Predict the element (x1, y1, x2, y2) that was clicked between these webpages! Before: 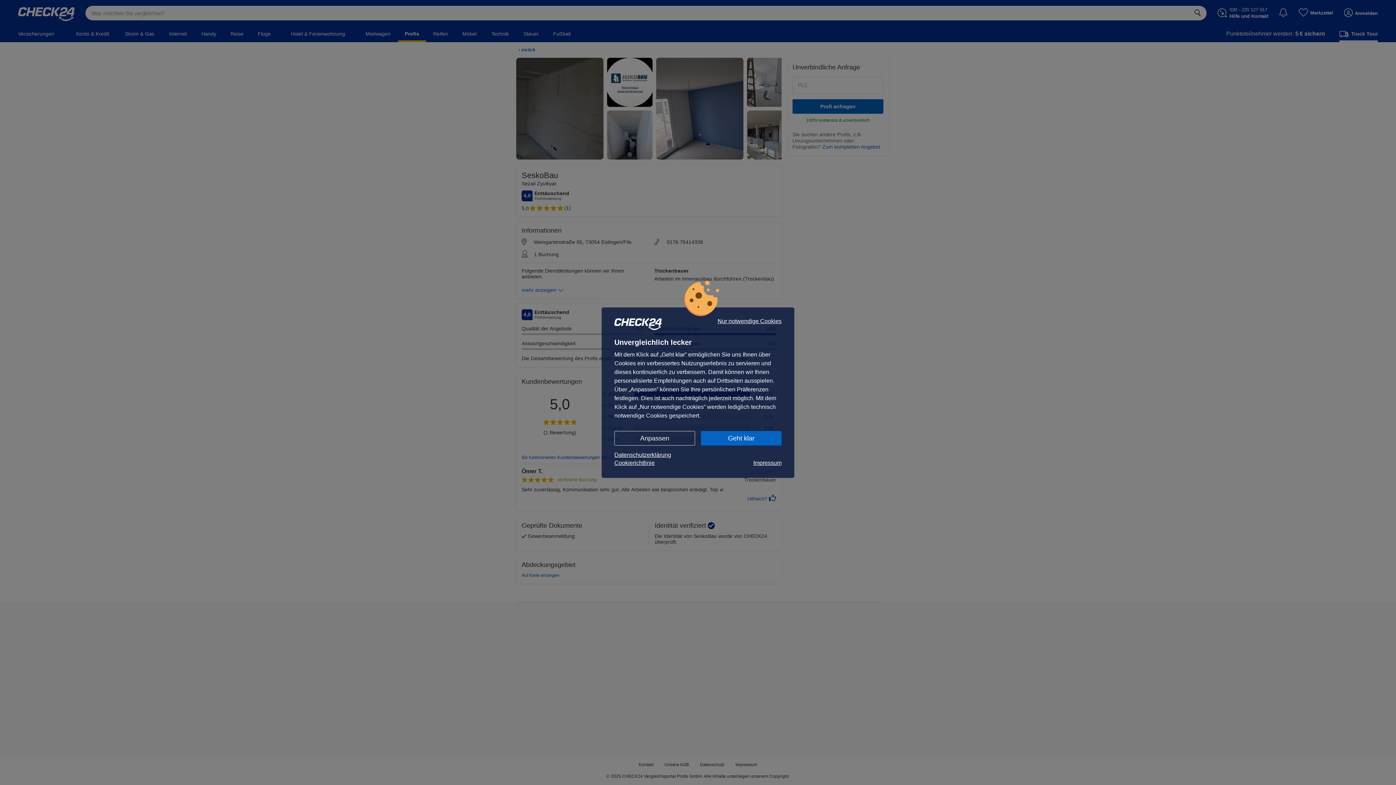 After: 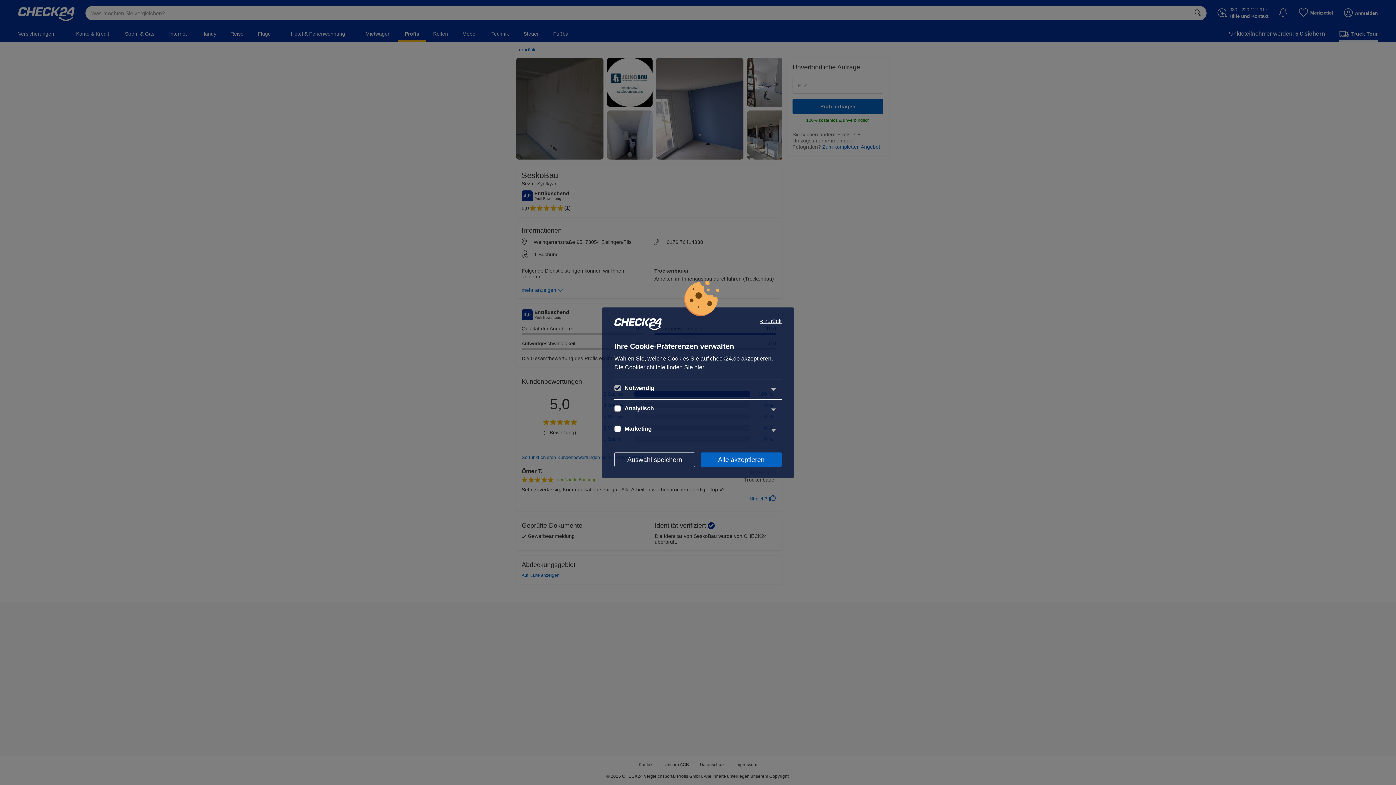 Action: bbox: (614, 431, 695, 445) label: Anpassen